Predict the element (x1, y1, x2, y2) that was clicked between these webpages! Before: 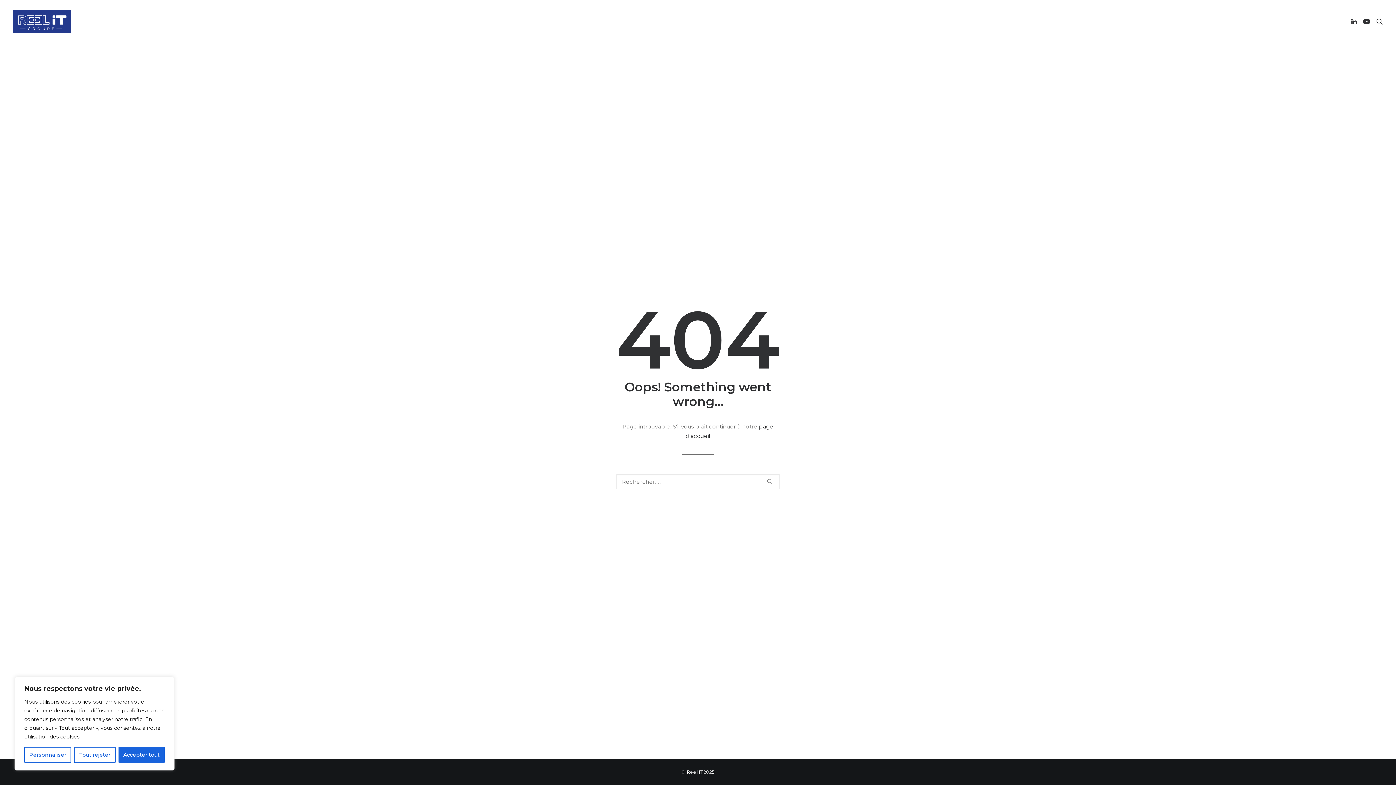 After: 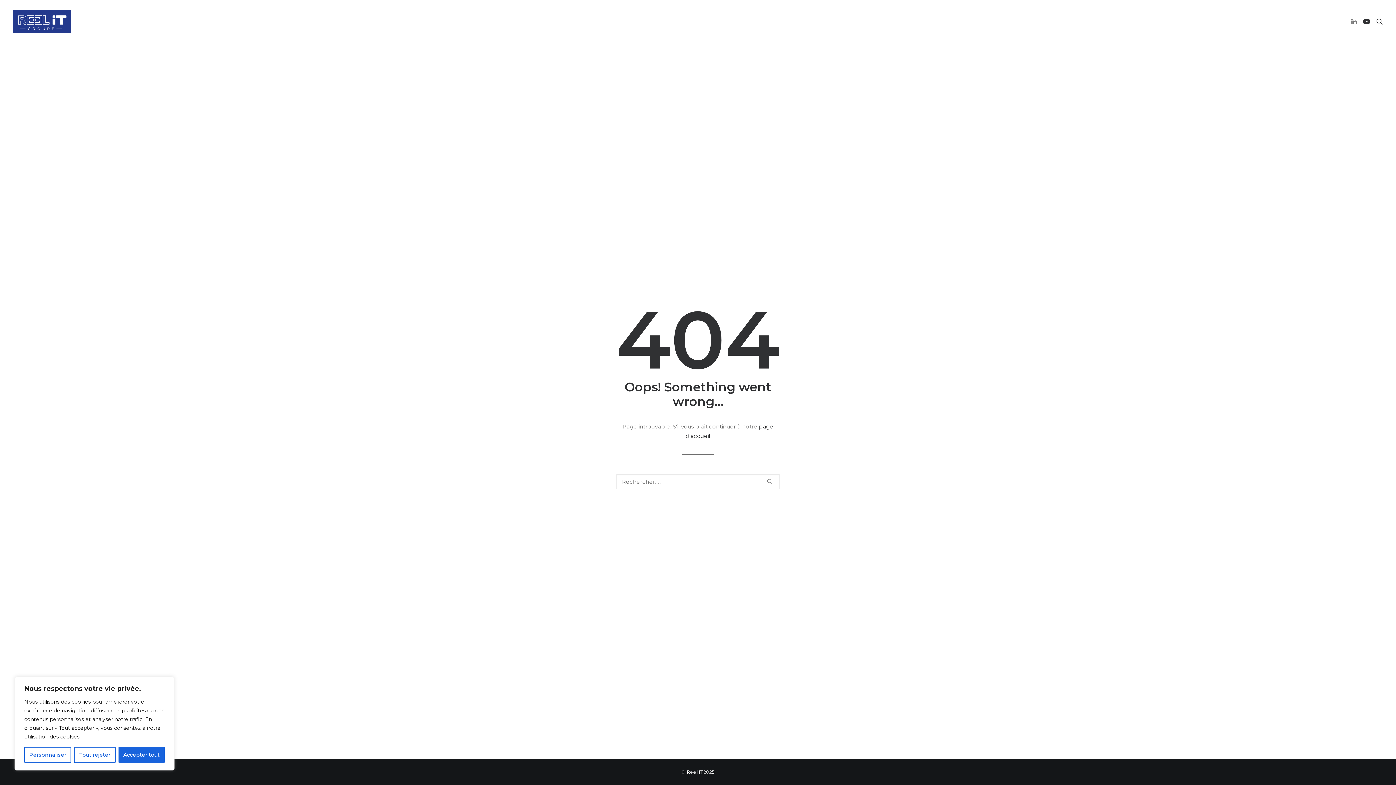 Action: bbox: (1350, 0, 1360, 42)